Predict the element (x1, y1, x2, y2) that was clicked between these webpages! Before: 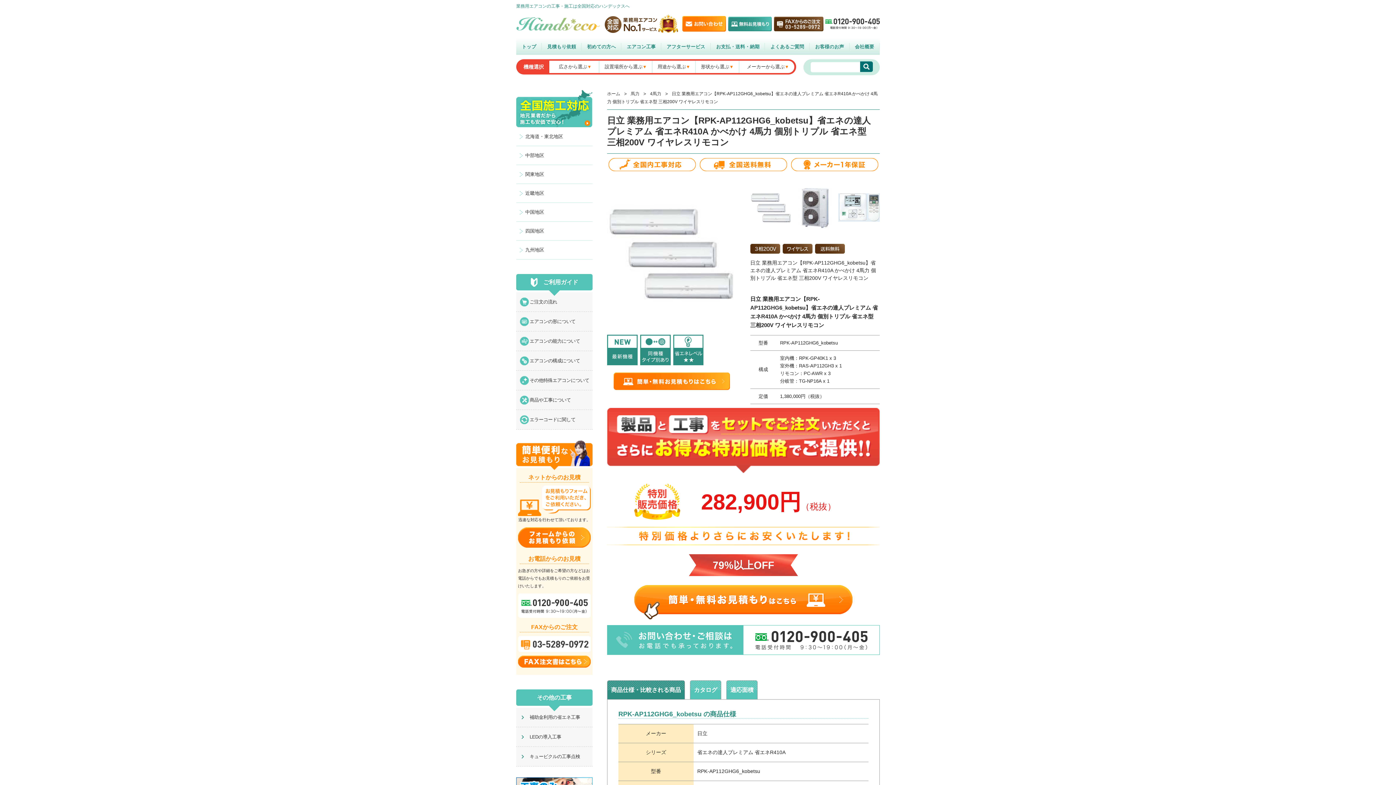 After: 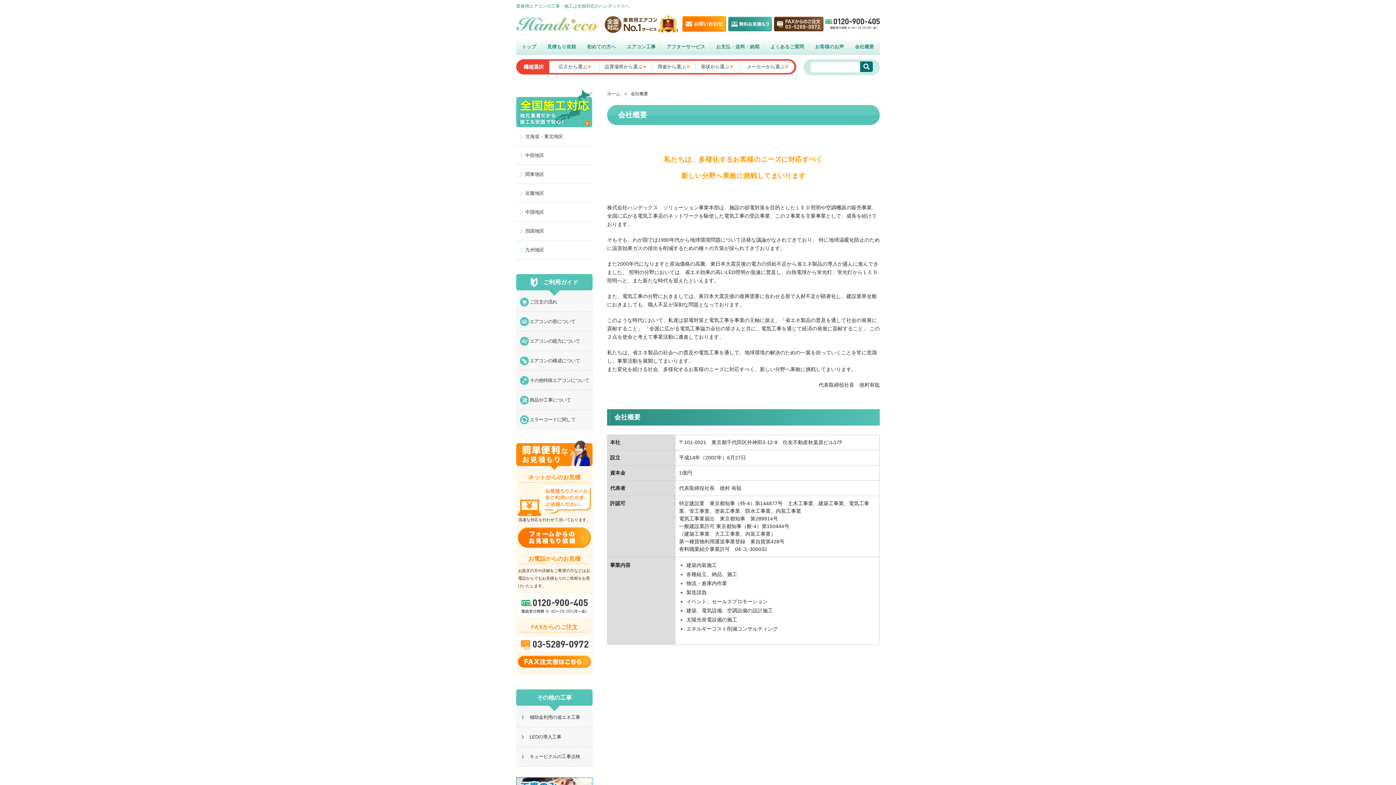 Action: bbox: (849, 38, 879, 54) label: 会社概要